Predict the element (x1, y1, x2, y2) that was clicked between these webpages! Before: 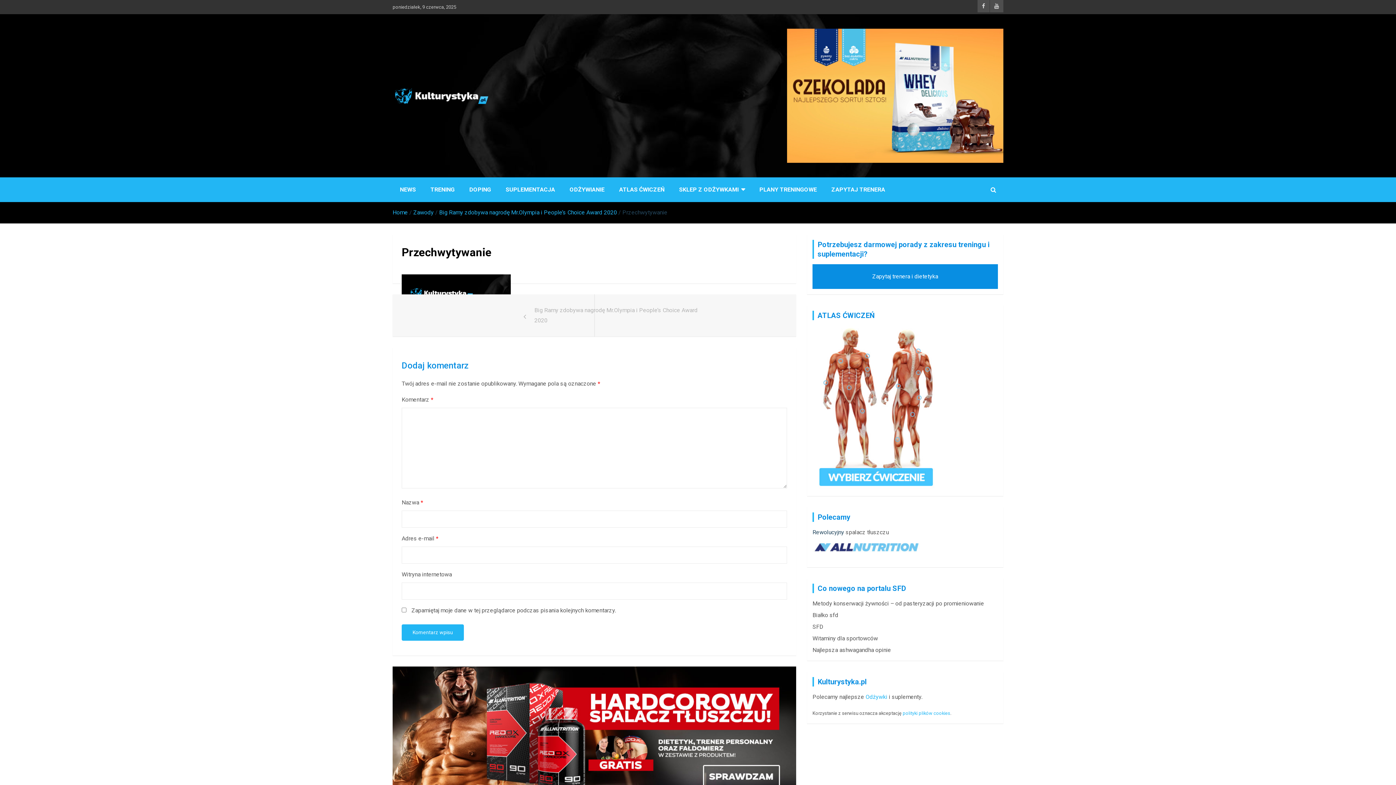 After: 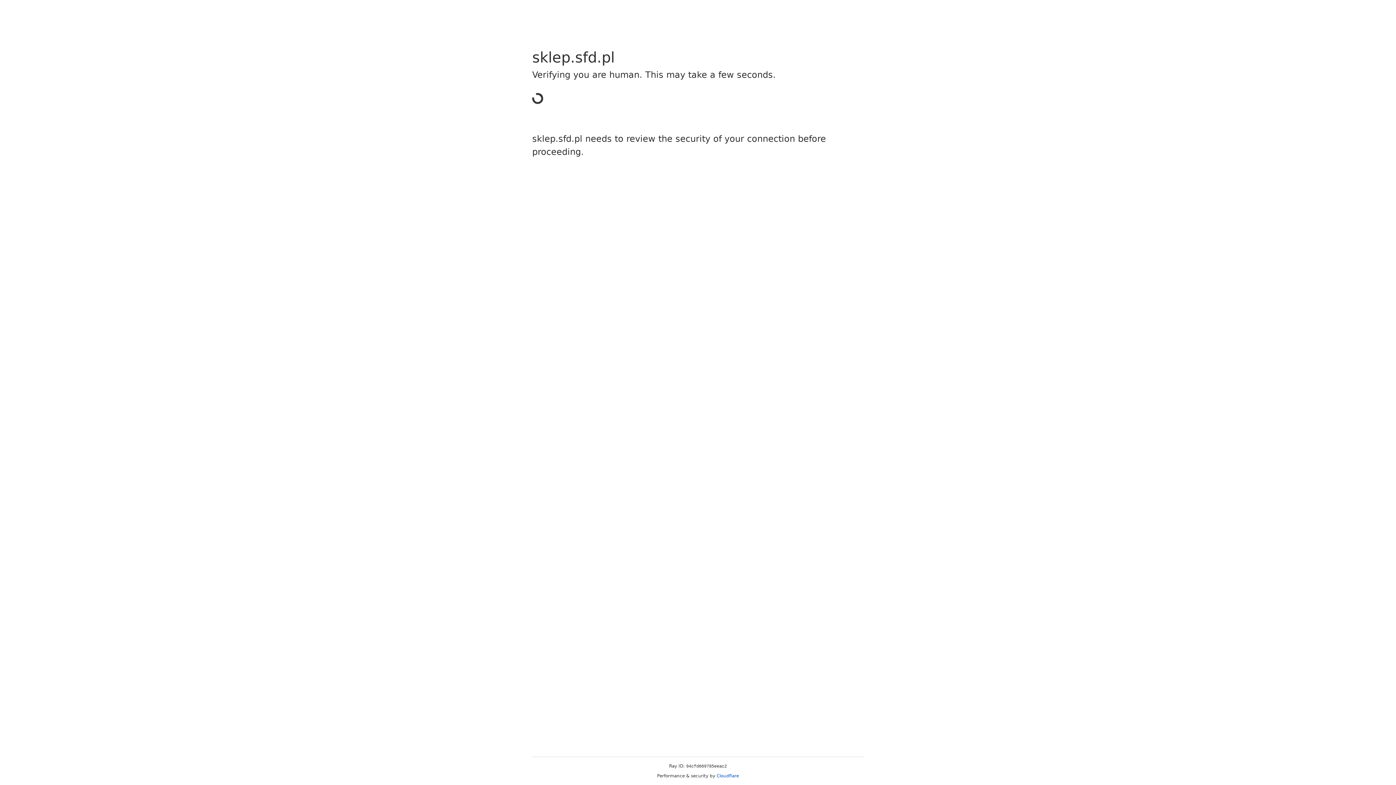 Action: bbox: (845, 529, 889, 536) label: spalacz tłuszczu